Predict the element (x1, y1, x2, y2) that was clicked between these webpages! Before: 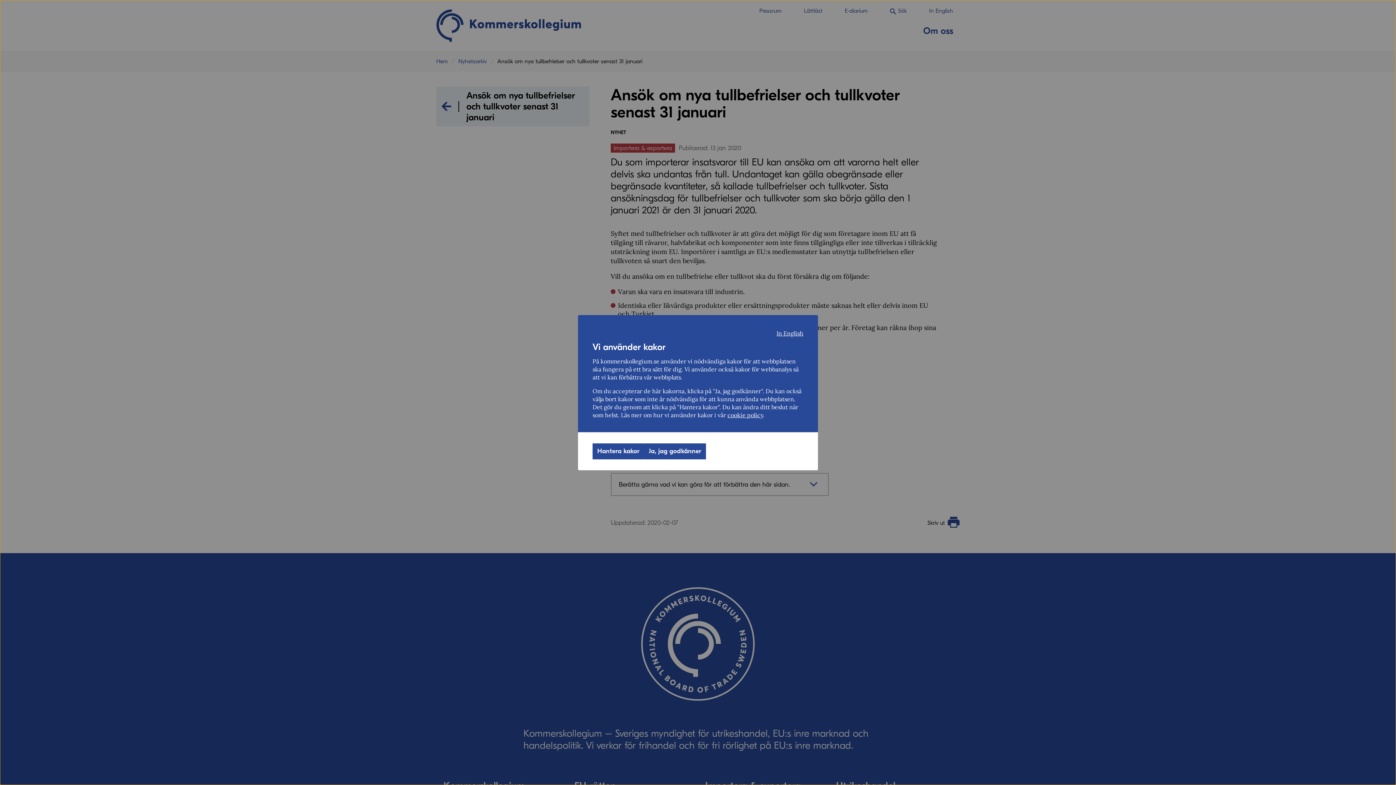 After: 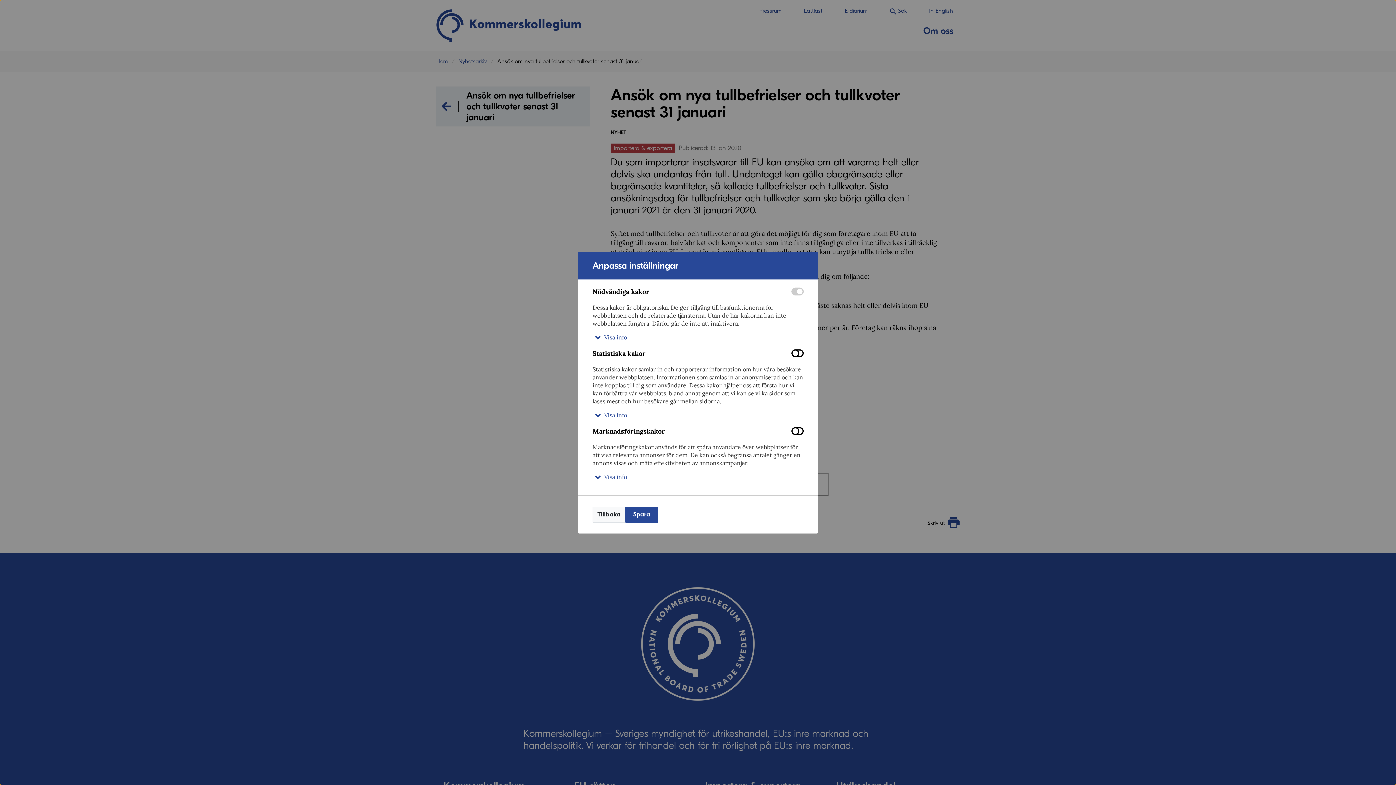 Action: label: Hantera kakor bbox: (592, 443, 644, 459)